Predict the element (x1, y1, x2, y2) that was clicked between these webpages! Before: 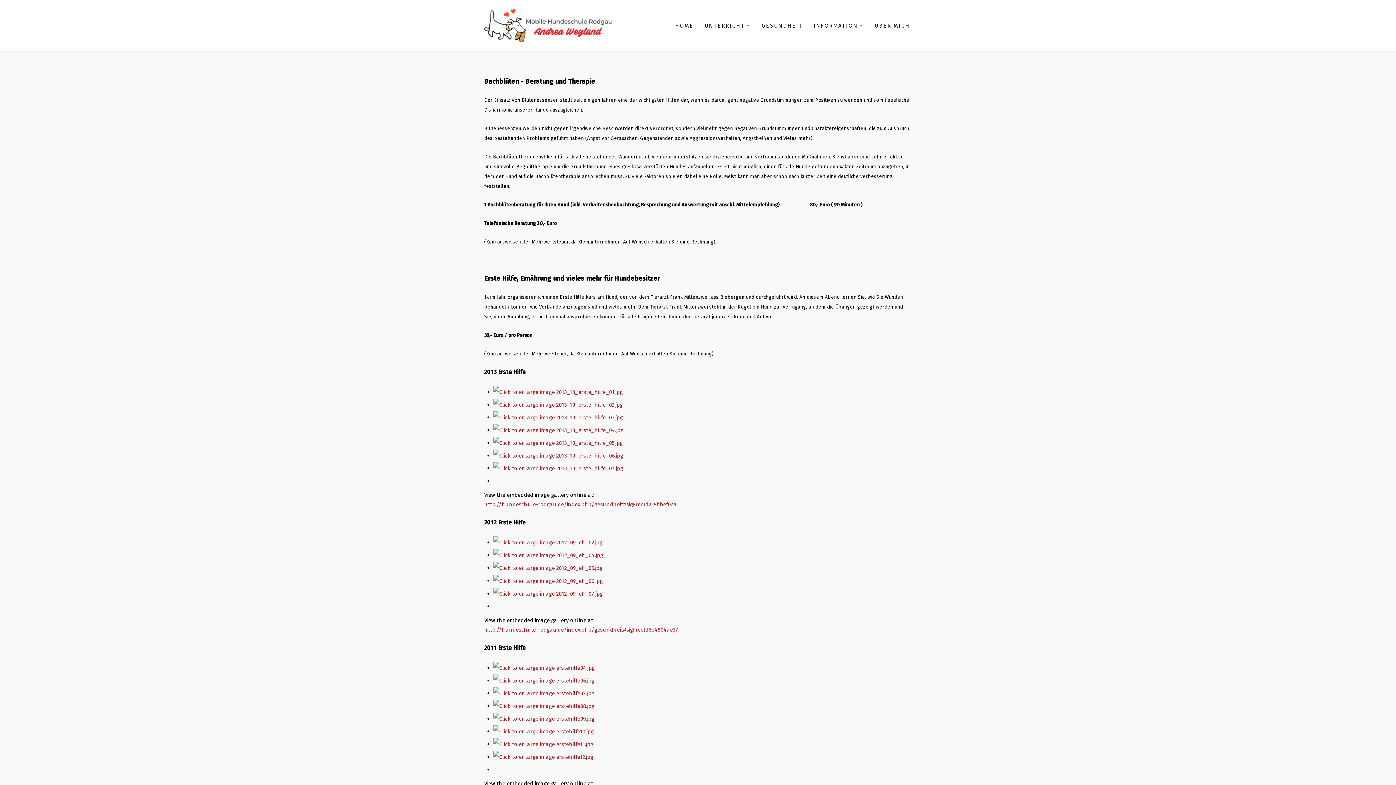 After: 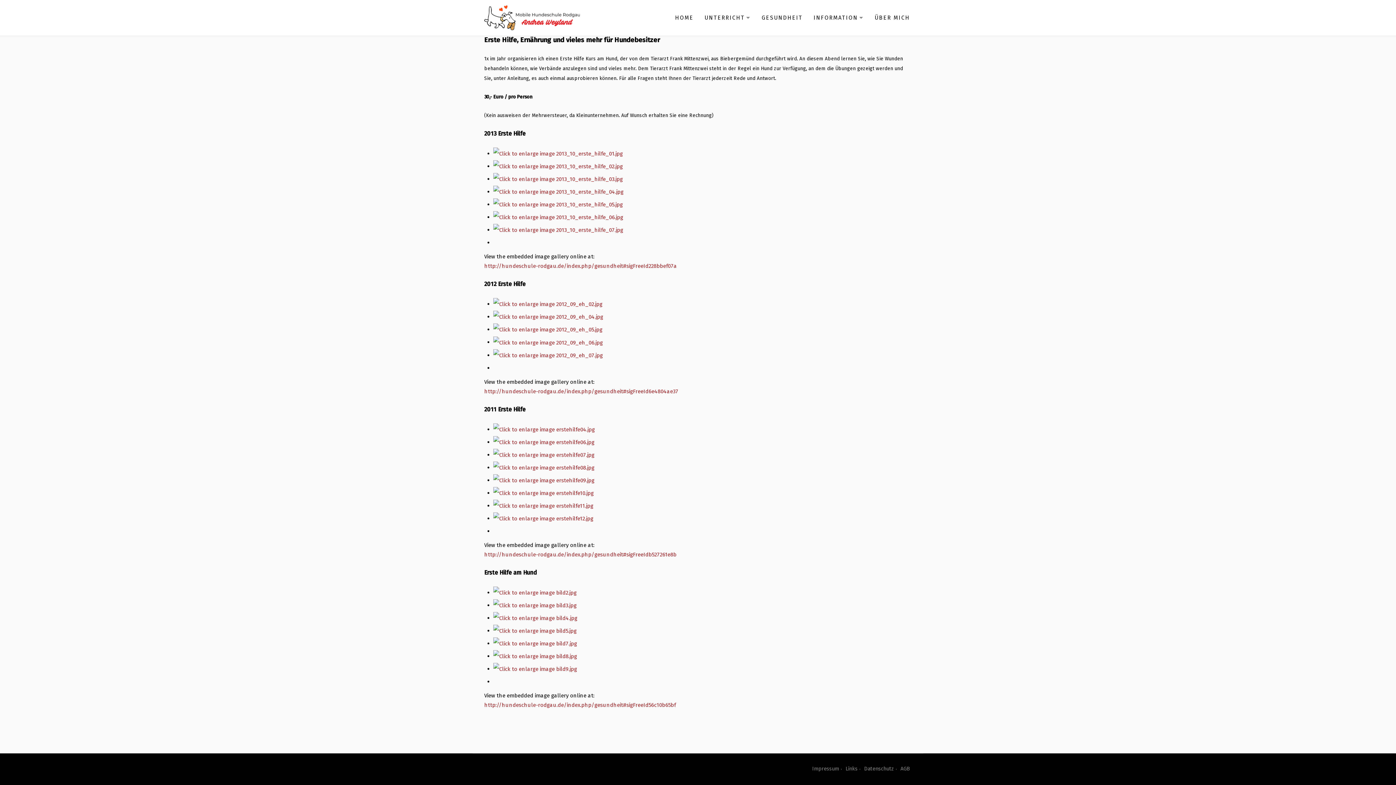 Action: label: http://hundeschule-rodgau.de/index.php/gesundheit#sigFreeId6e4804ae37 bbox: (484, 626, 678, 633)